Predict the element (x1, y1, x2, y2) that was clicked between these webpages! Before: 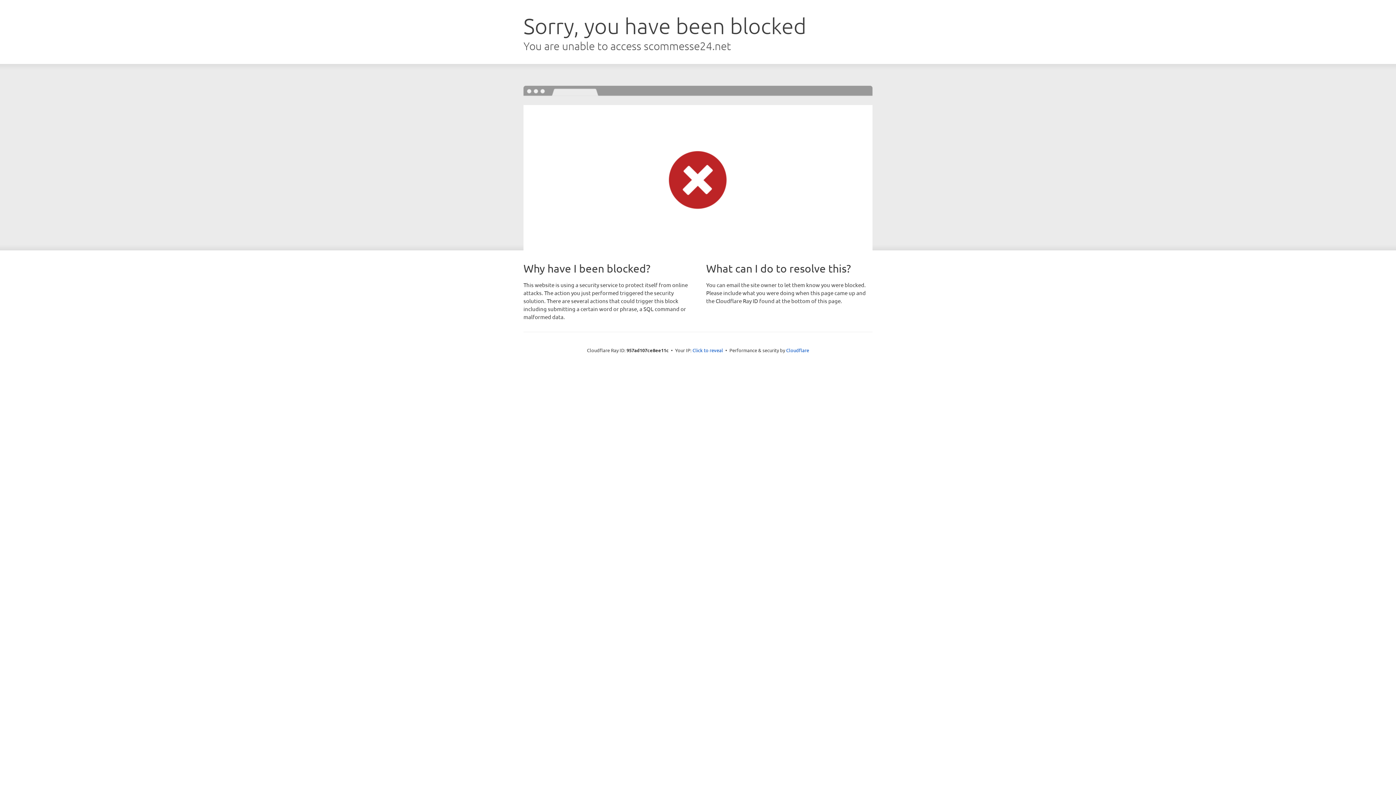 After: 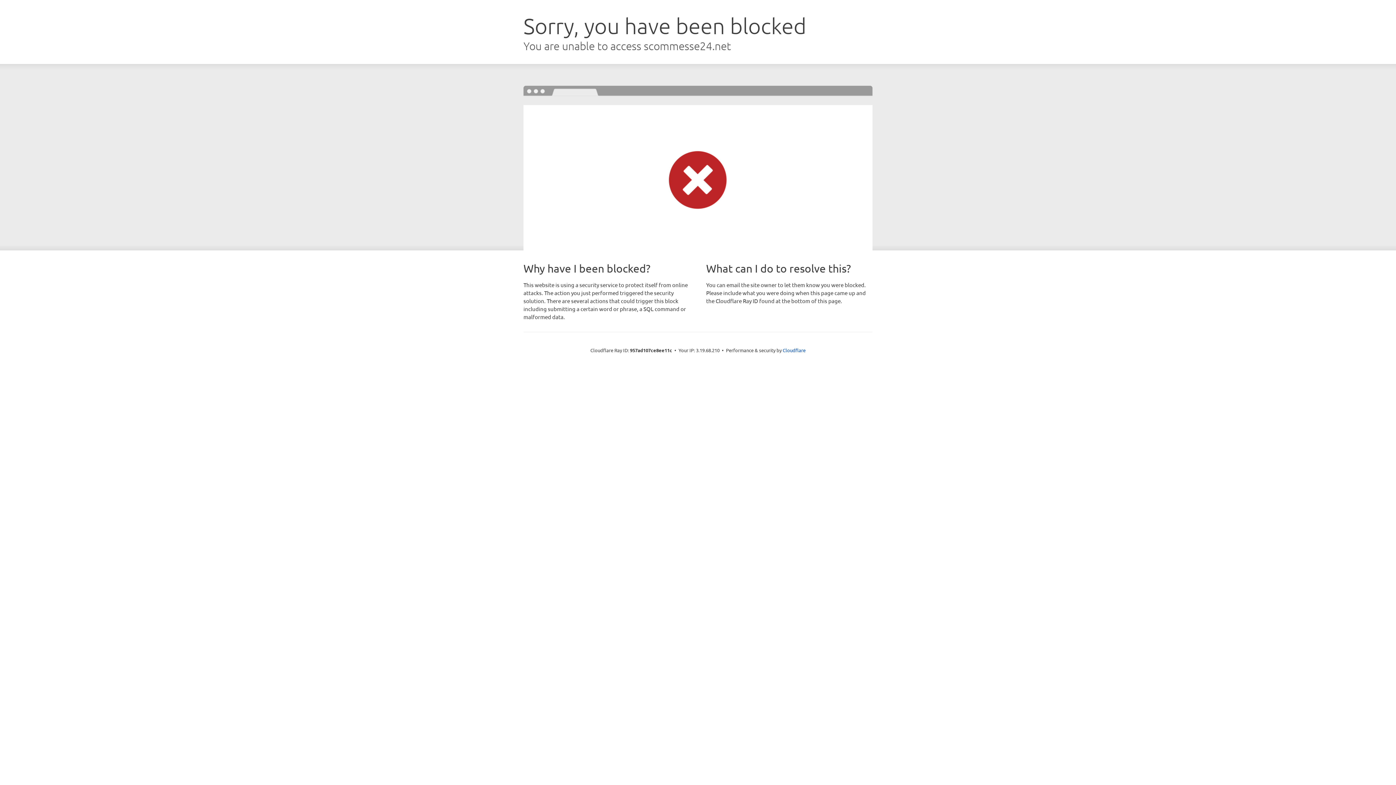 Action: bbox: (692, 346, 723, 353) label: Click to reveal